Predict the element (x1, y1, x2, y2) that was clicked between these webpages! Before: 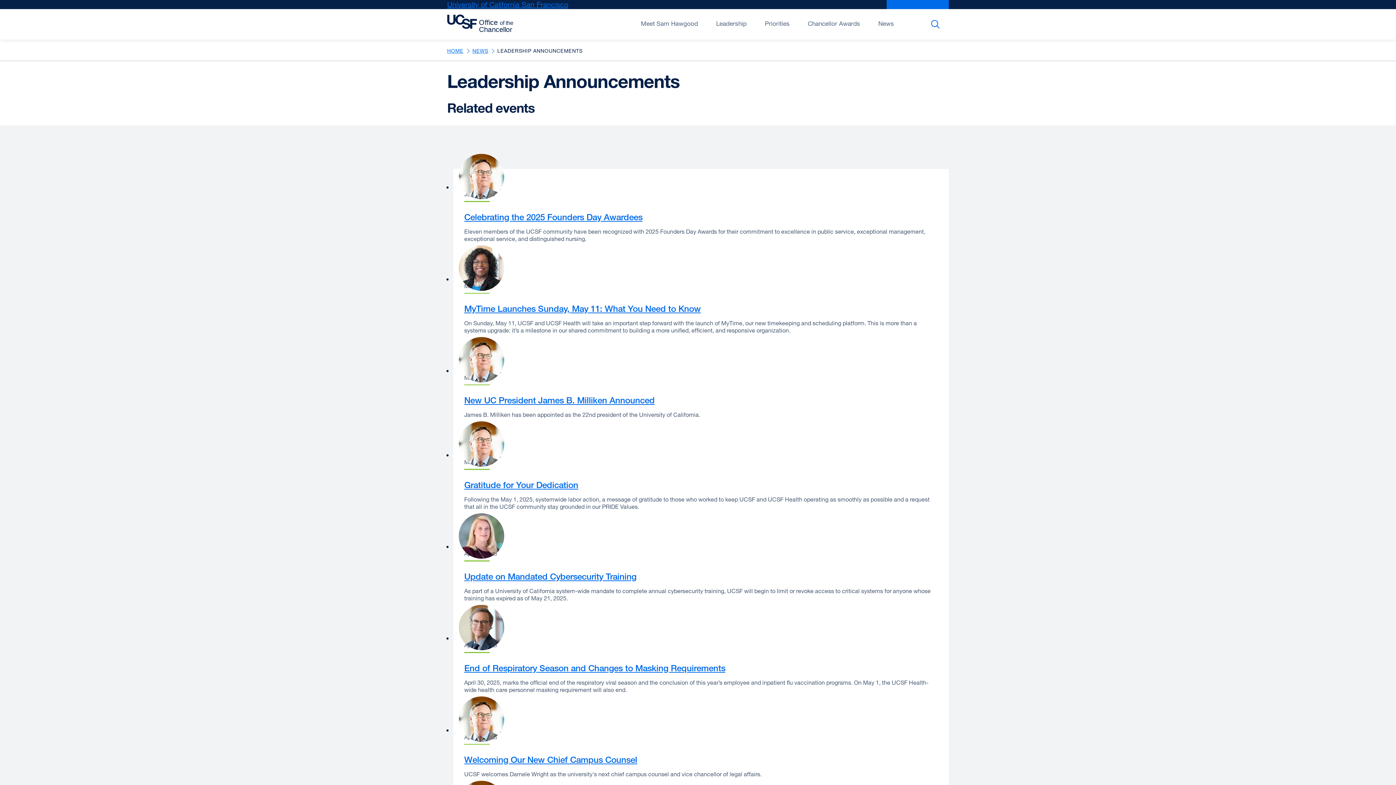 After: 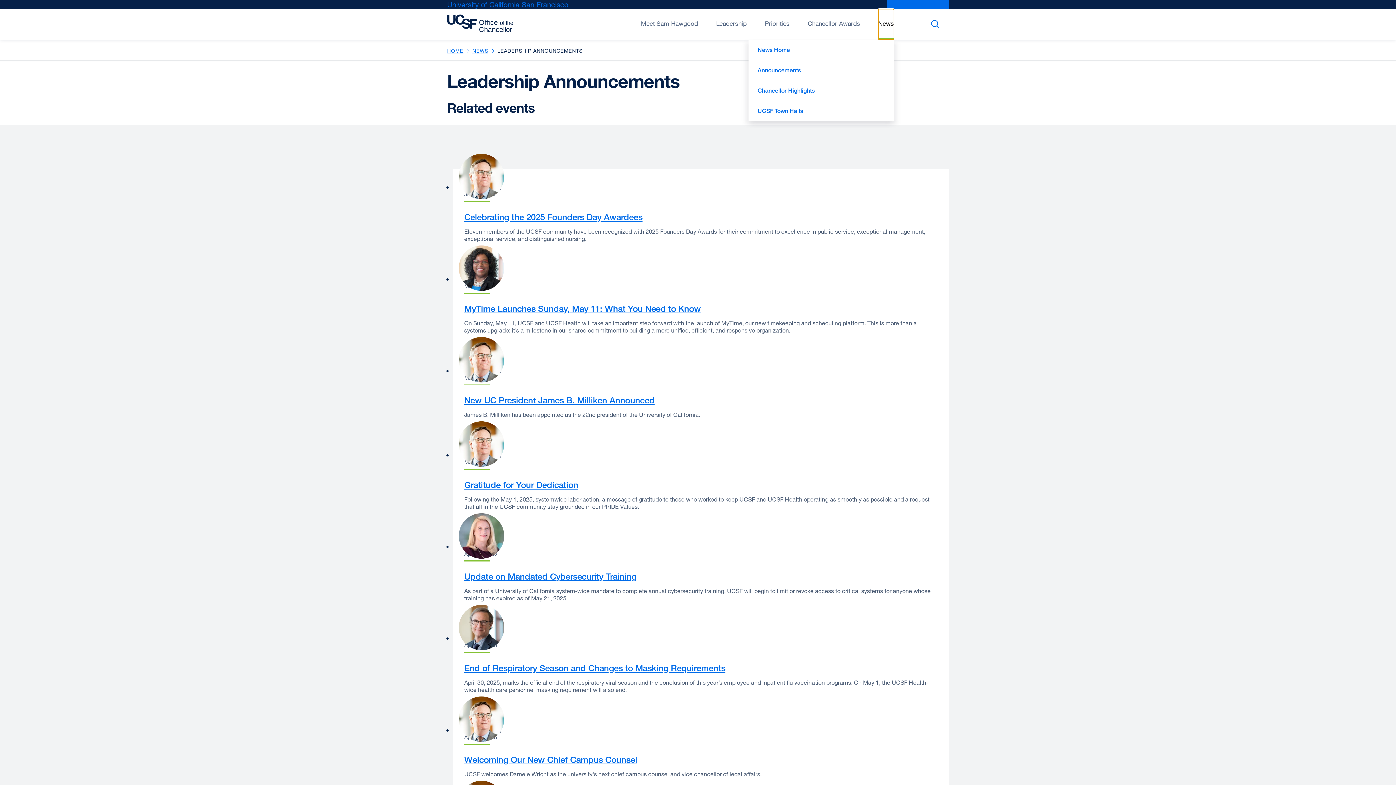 Action: label: Open/Close News submenu bbox: (878, 9, 894, 39)